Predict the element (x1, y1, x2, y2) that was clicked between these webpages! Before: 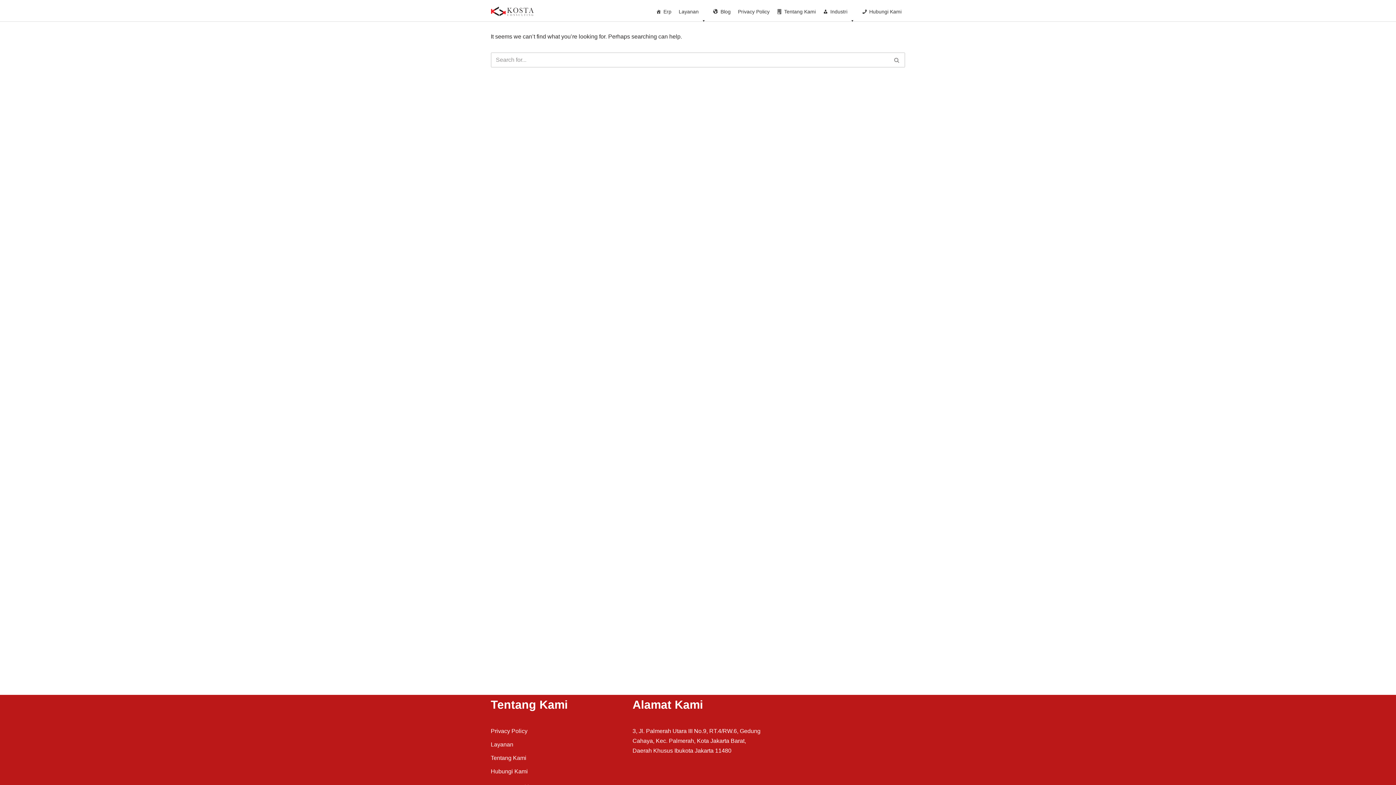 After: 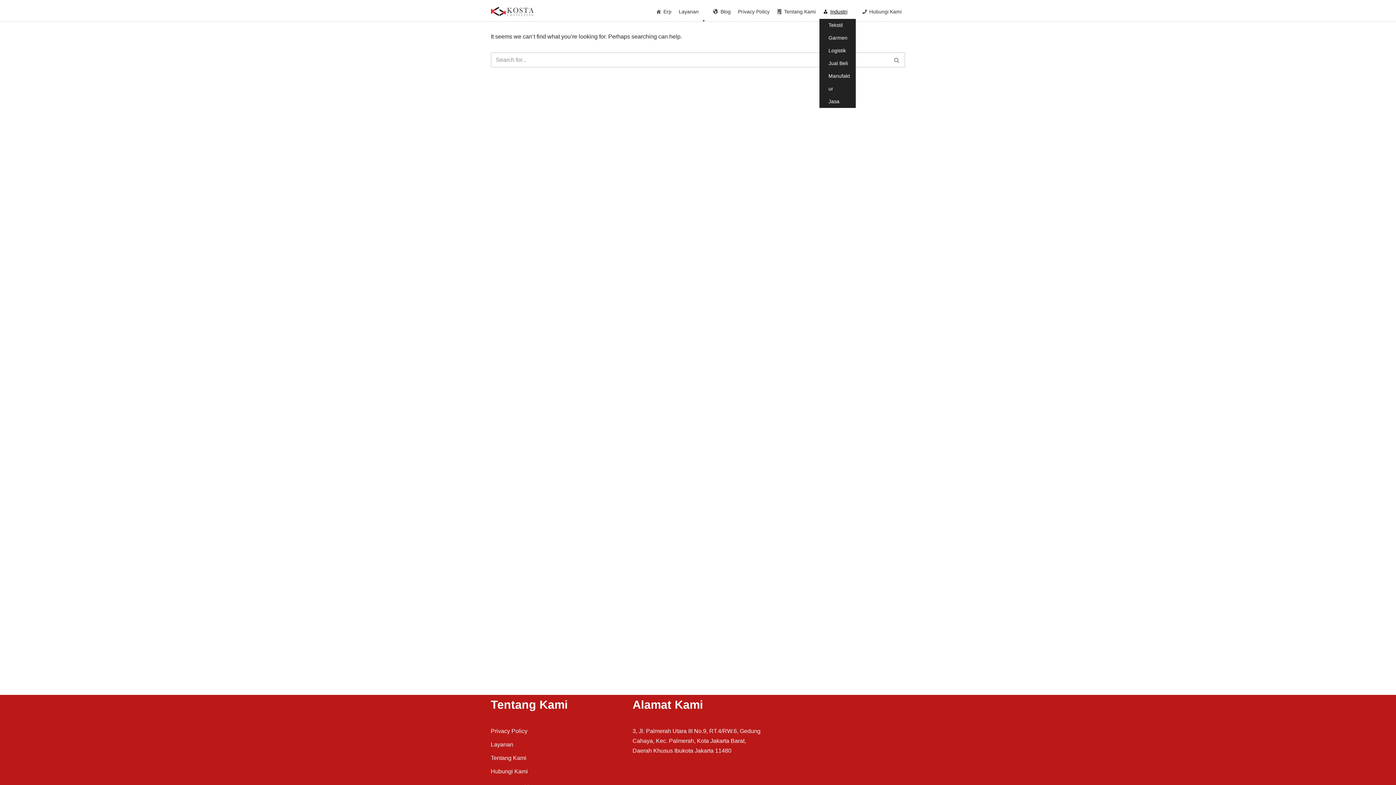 Action: label: Industri bbox: (819, 4, 858, 19)